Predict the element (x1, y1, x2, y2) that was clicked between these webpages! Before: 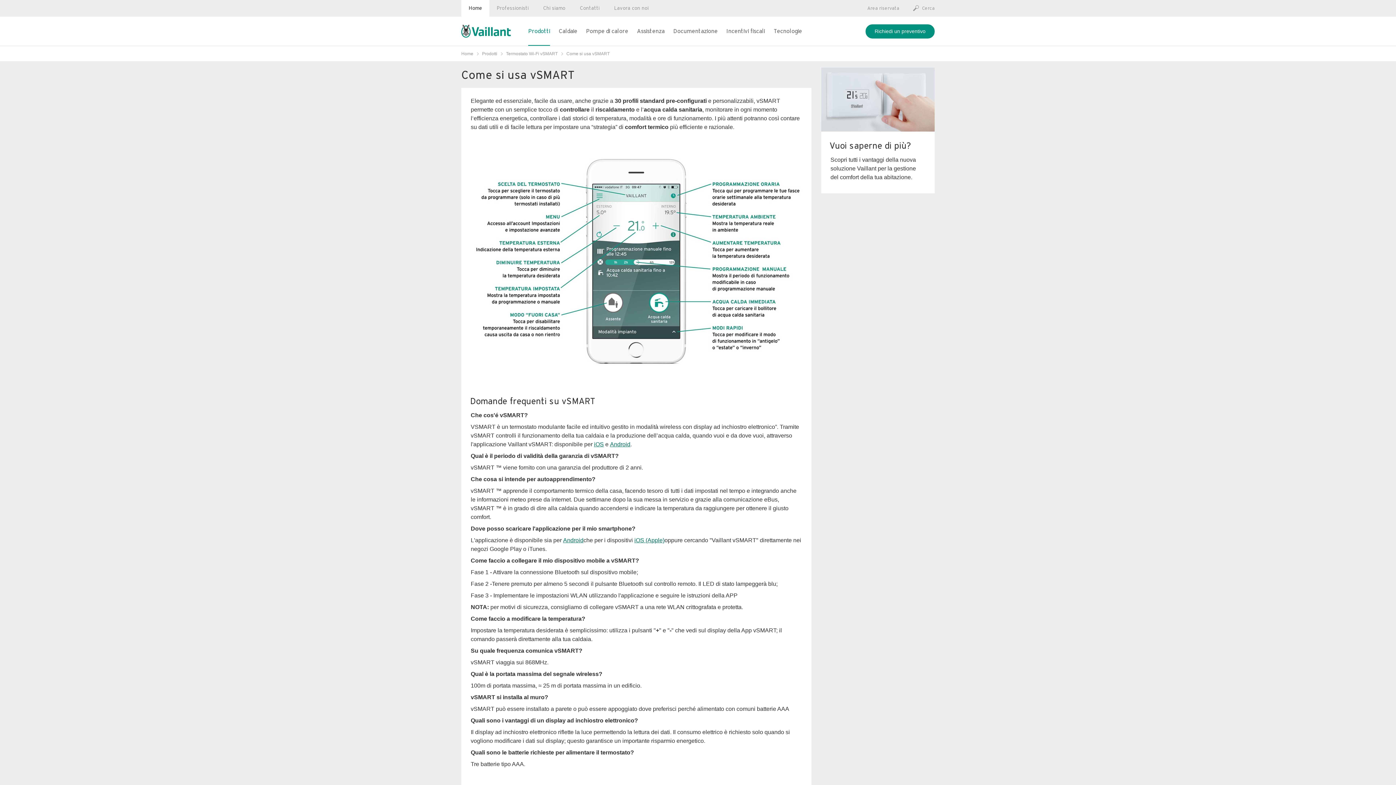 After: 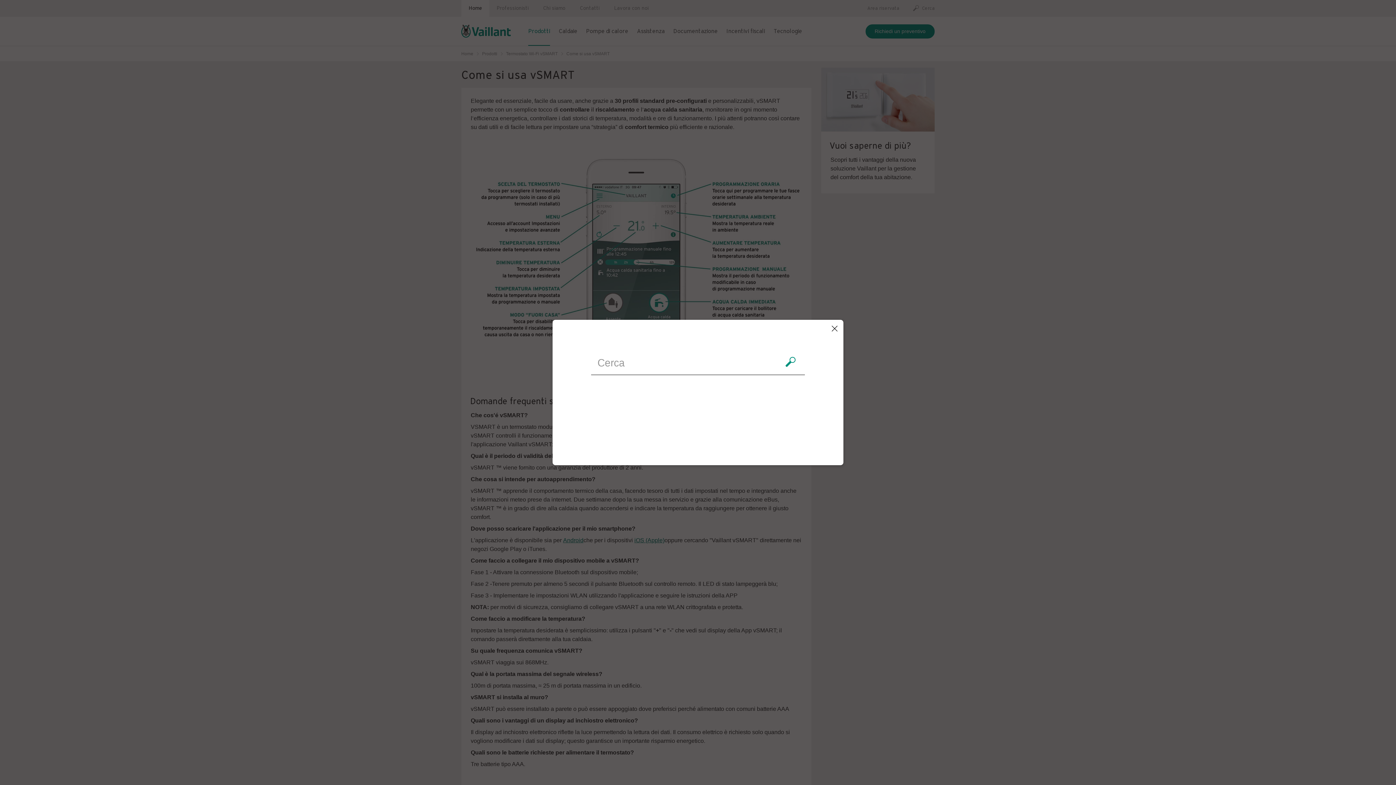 Action: bbox: (911, 6, 934, 10) label: Apri la ricerca